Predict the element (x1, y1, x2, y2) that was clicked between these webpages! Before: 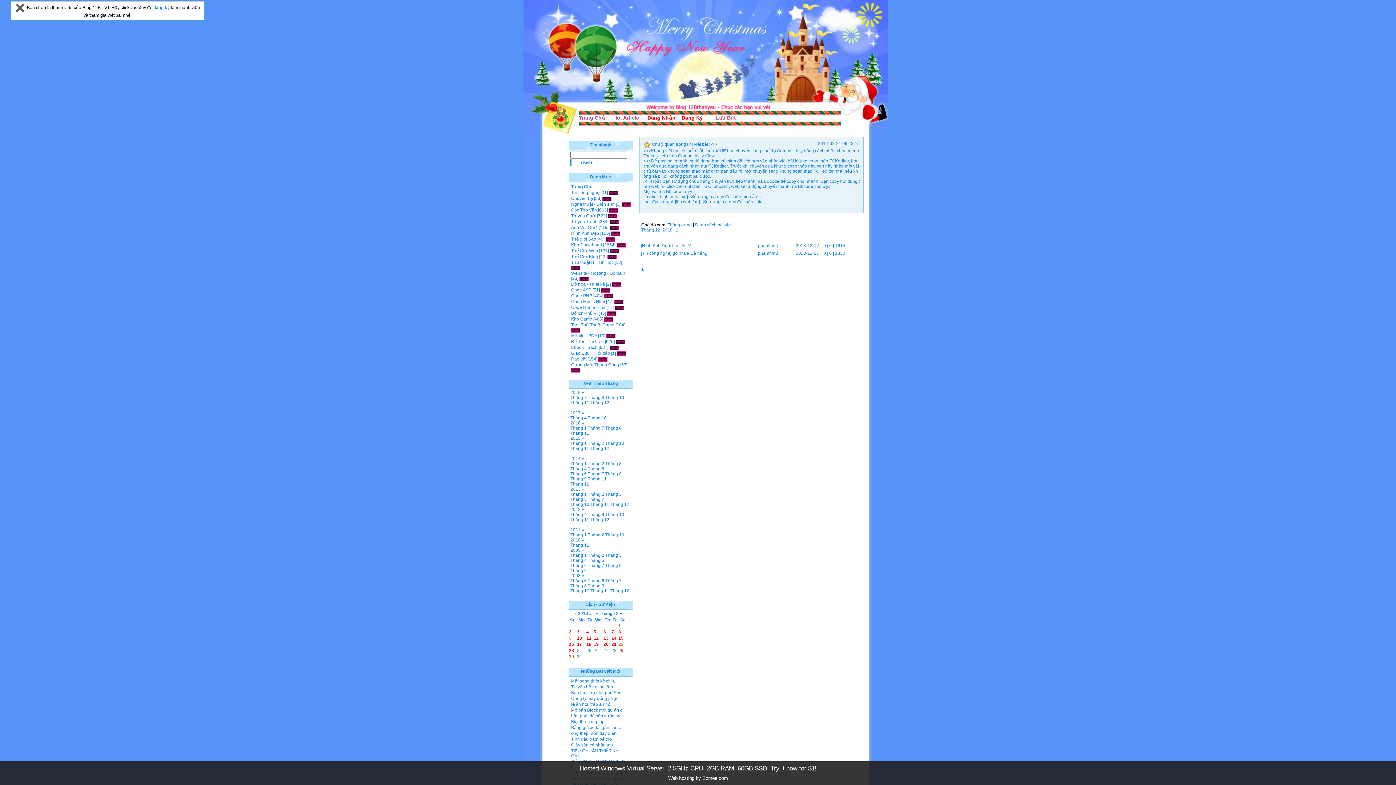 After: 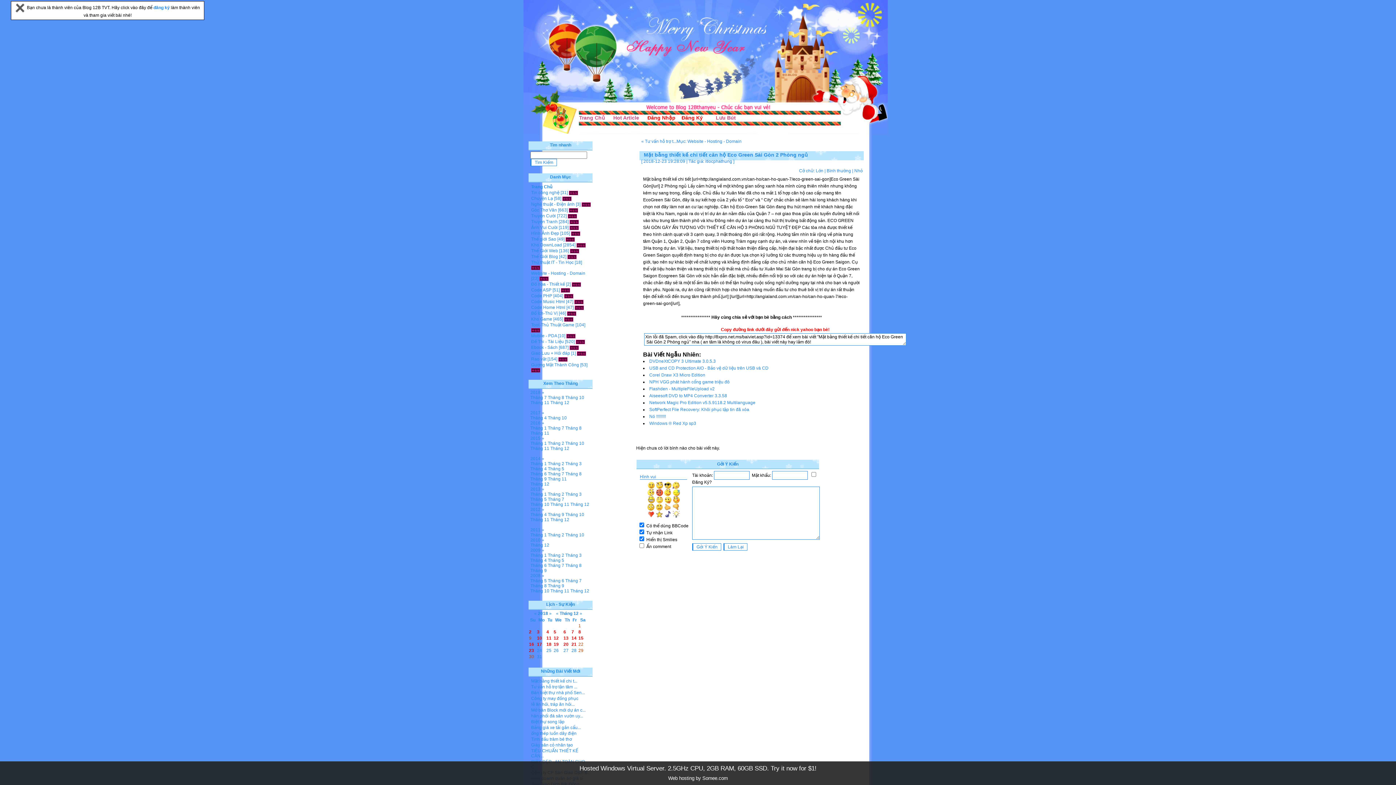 Action: bbox: (571, 678, 617, 684) label: Mặt bằng thiết kế chi t...